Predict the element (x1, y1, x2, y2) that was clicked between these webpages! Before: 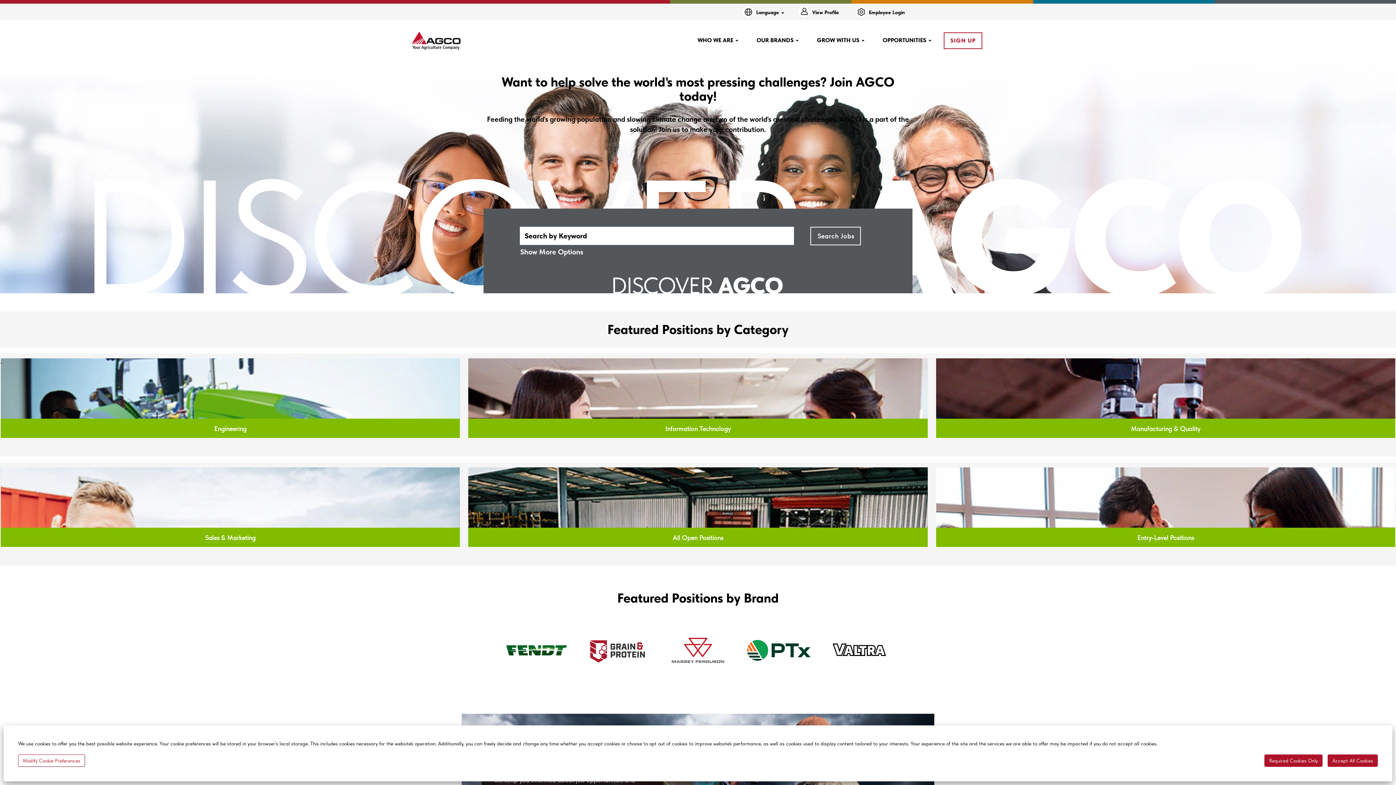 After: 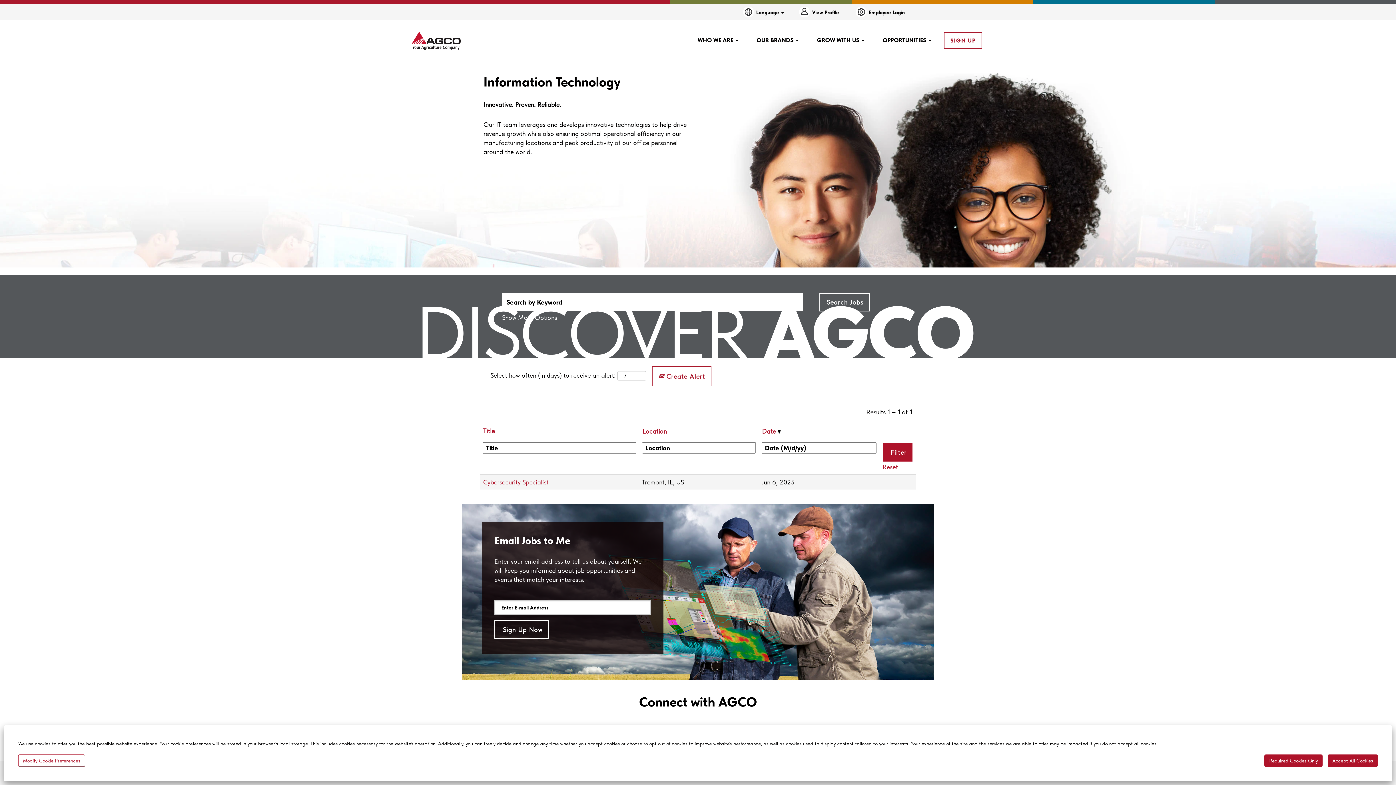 Action: label: Information Technology bbox: (665, 424, 731, 433)